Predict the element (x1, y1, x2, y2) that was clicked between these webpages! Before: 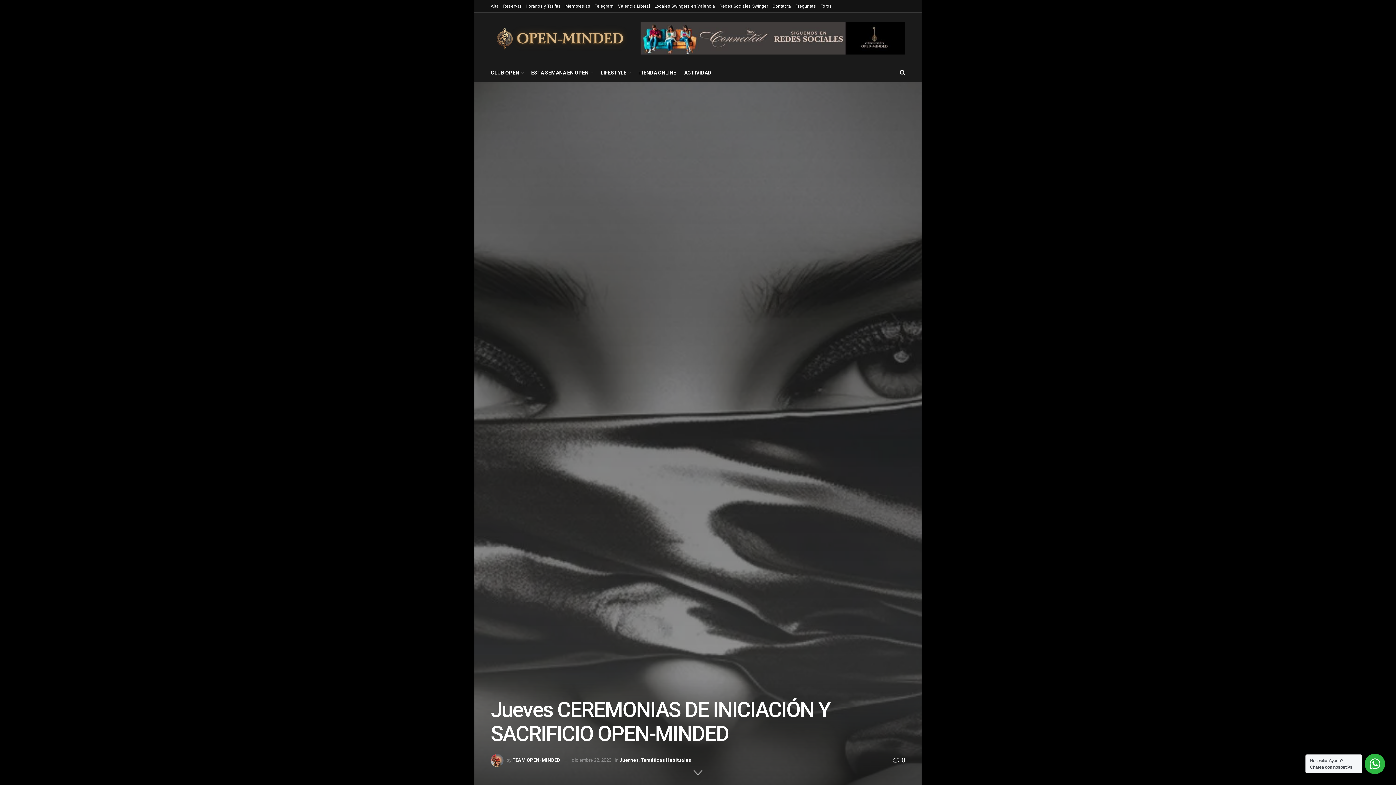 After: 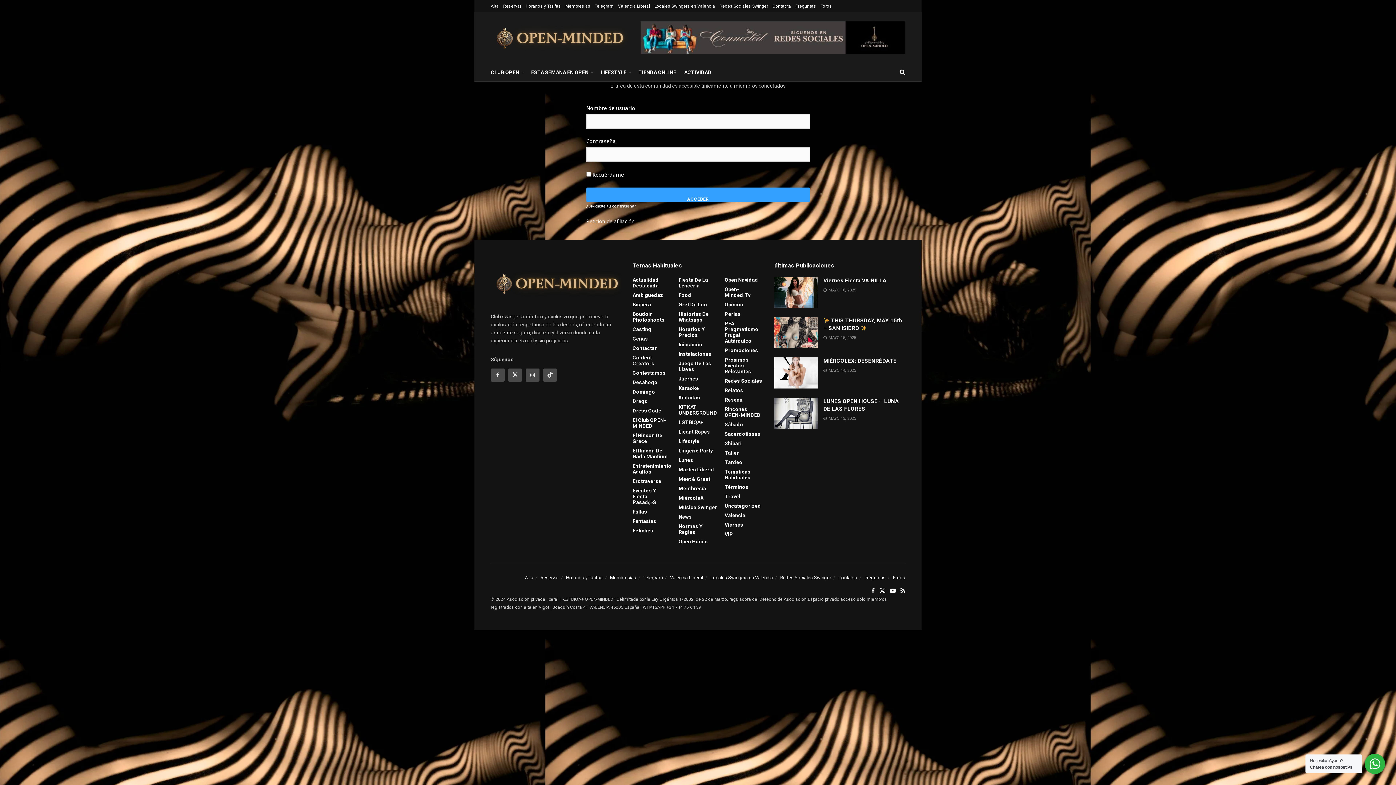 Action: label: TEAM OPEN-MINDED bbox: (512, 757, 560, 763)